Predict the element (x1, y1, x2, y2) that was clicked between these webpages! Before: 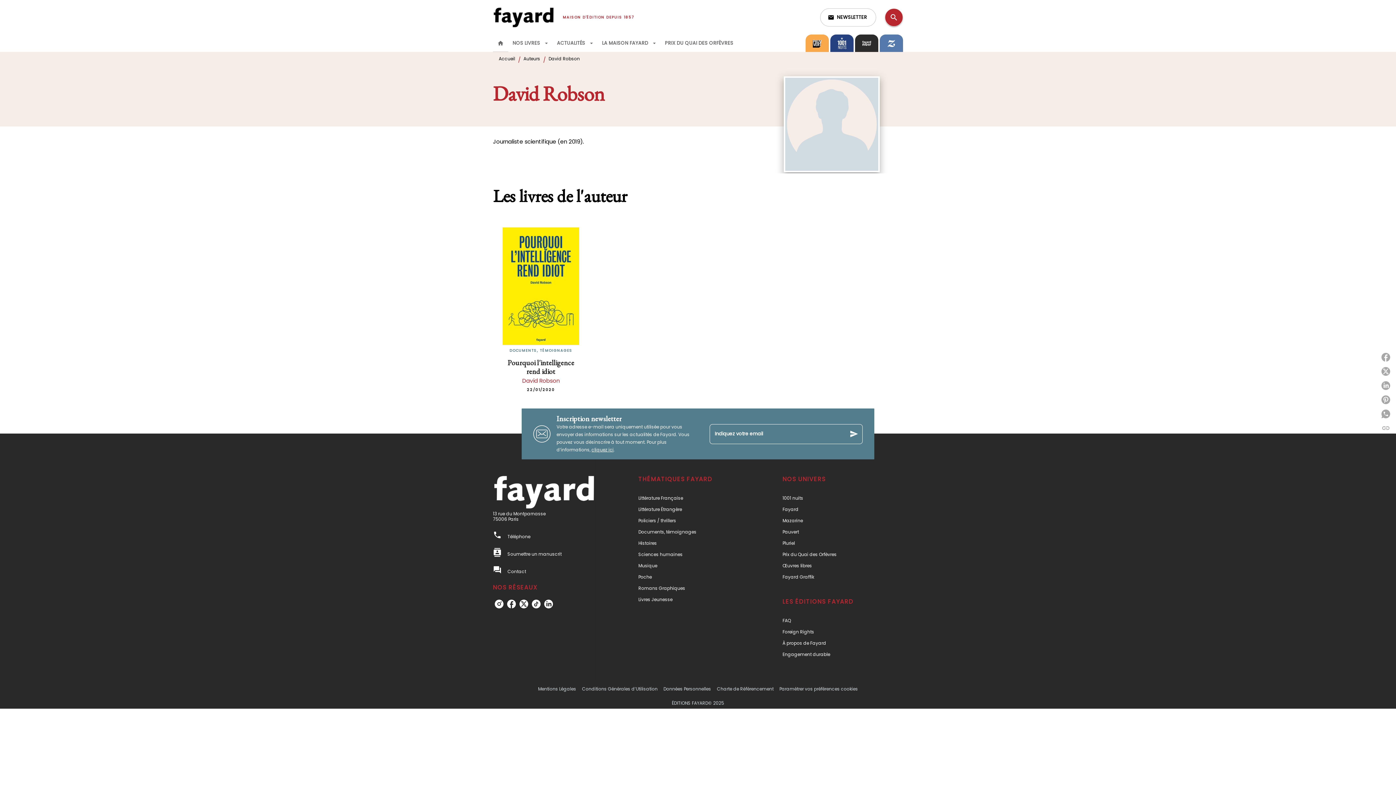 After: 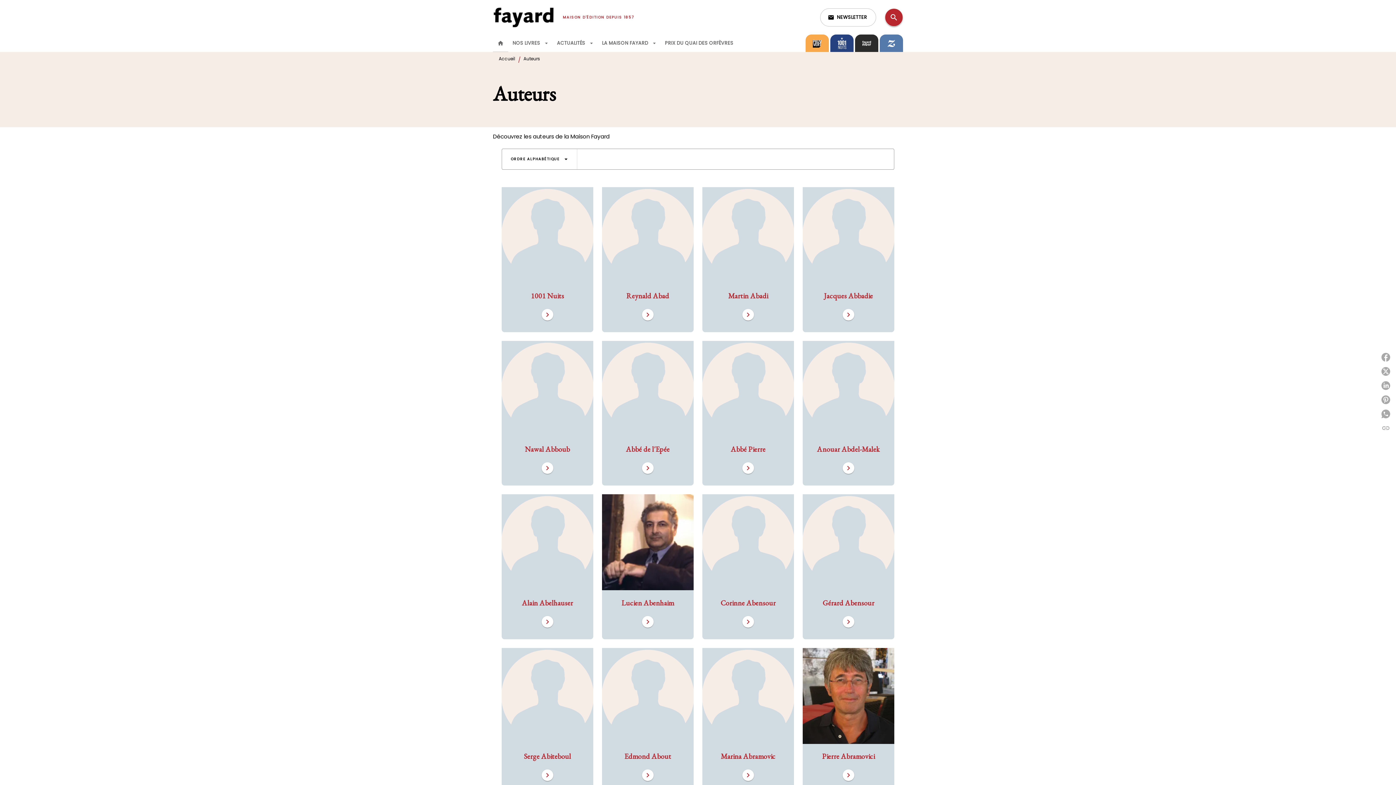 Action: bbox: (523, 55, 540, 61) label: Auteurs